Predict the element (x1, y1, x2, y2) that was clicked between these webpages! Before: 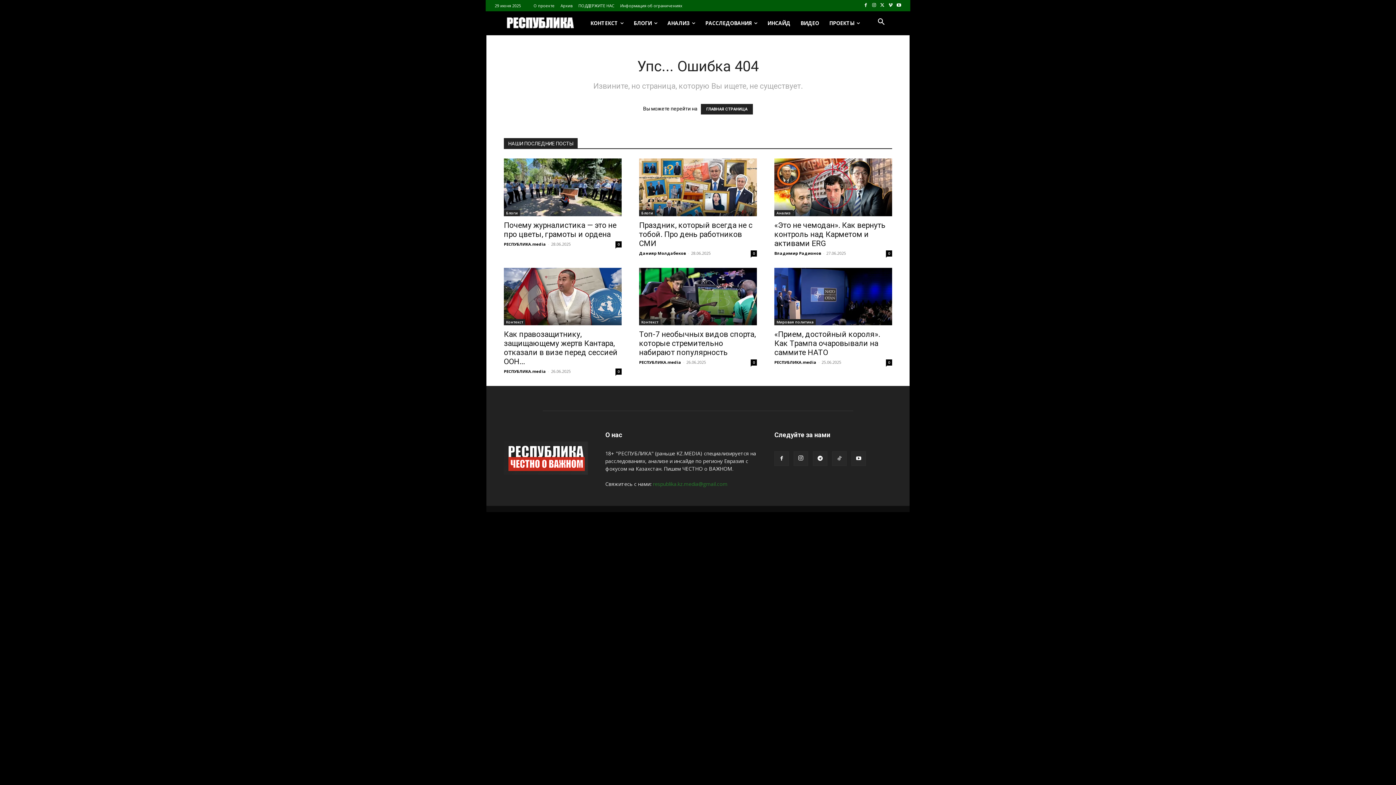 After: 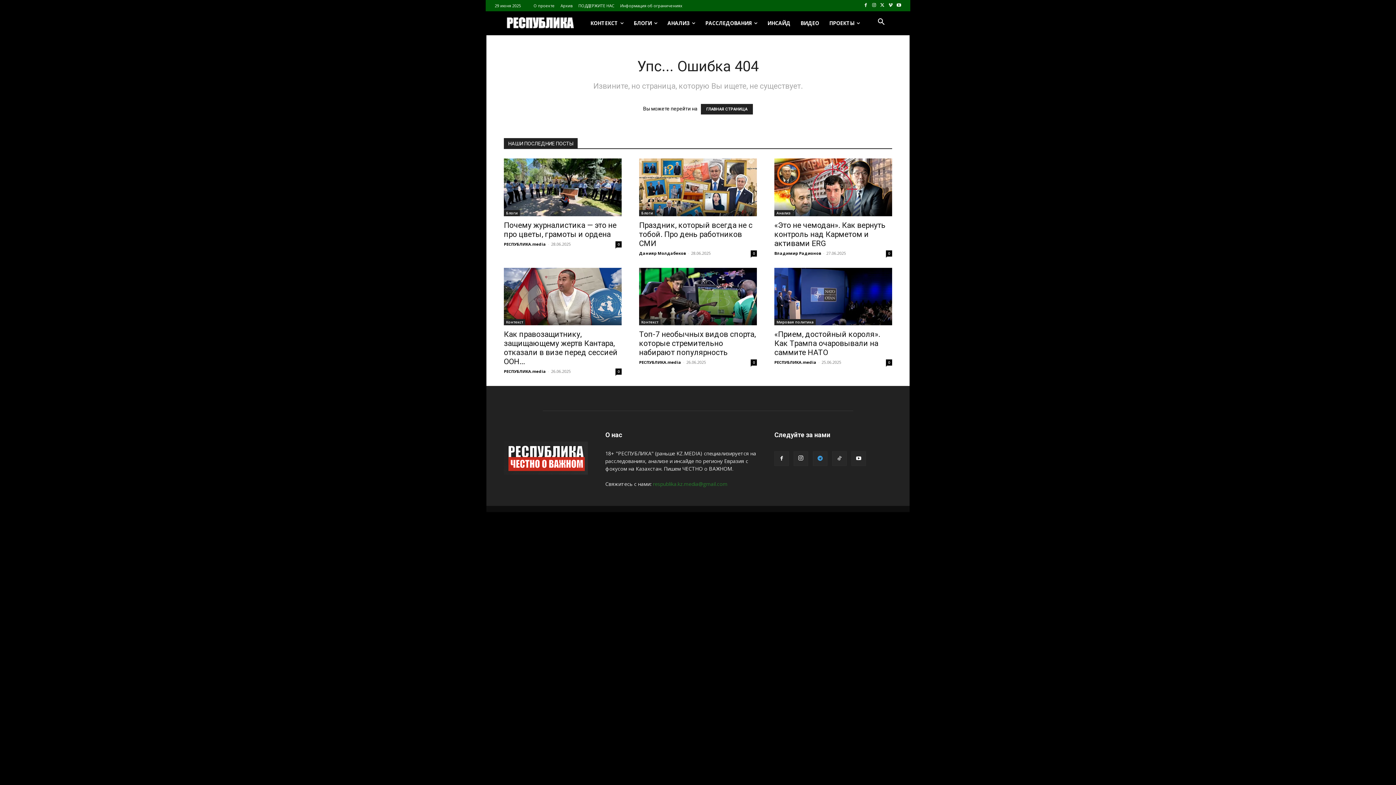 Action: bbox: (813, 451, 827, 466)